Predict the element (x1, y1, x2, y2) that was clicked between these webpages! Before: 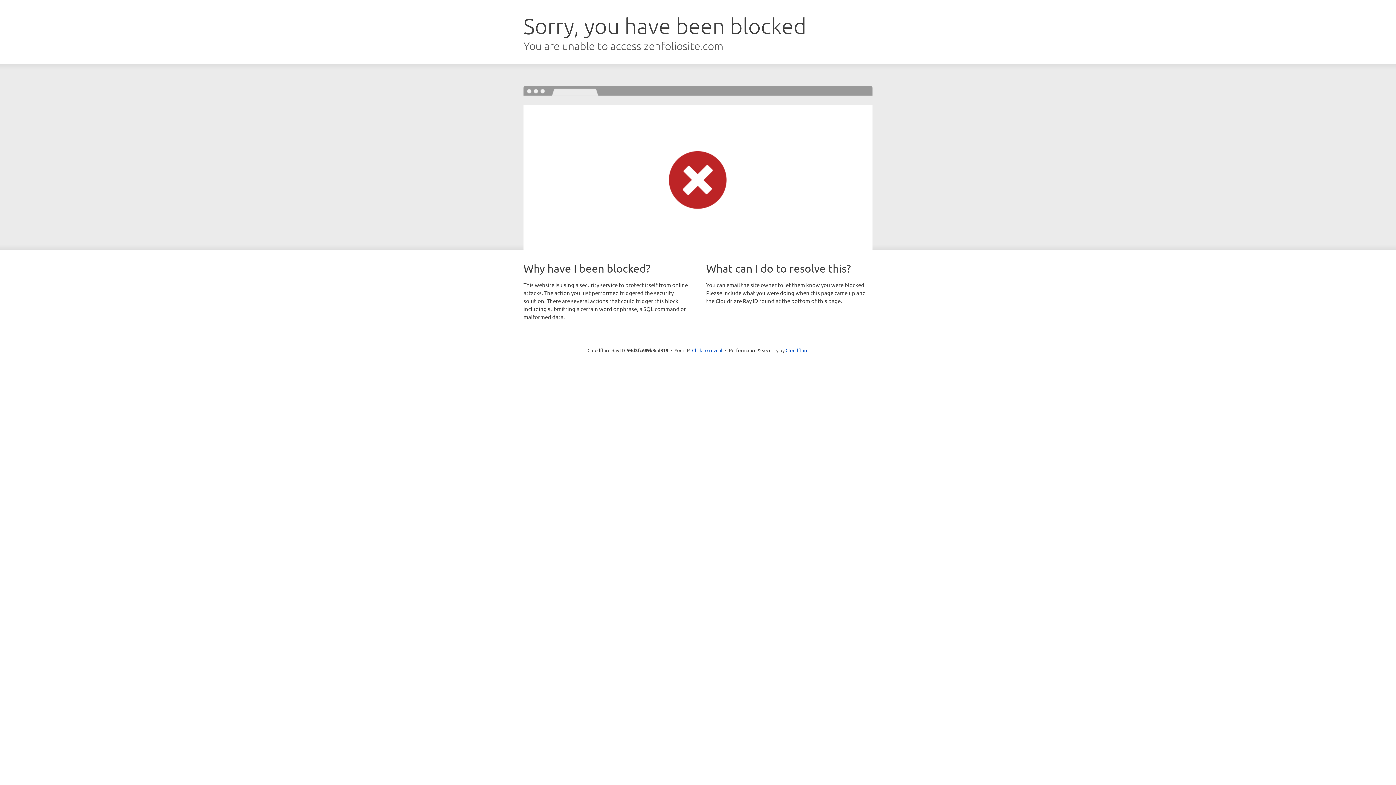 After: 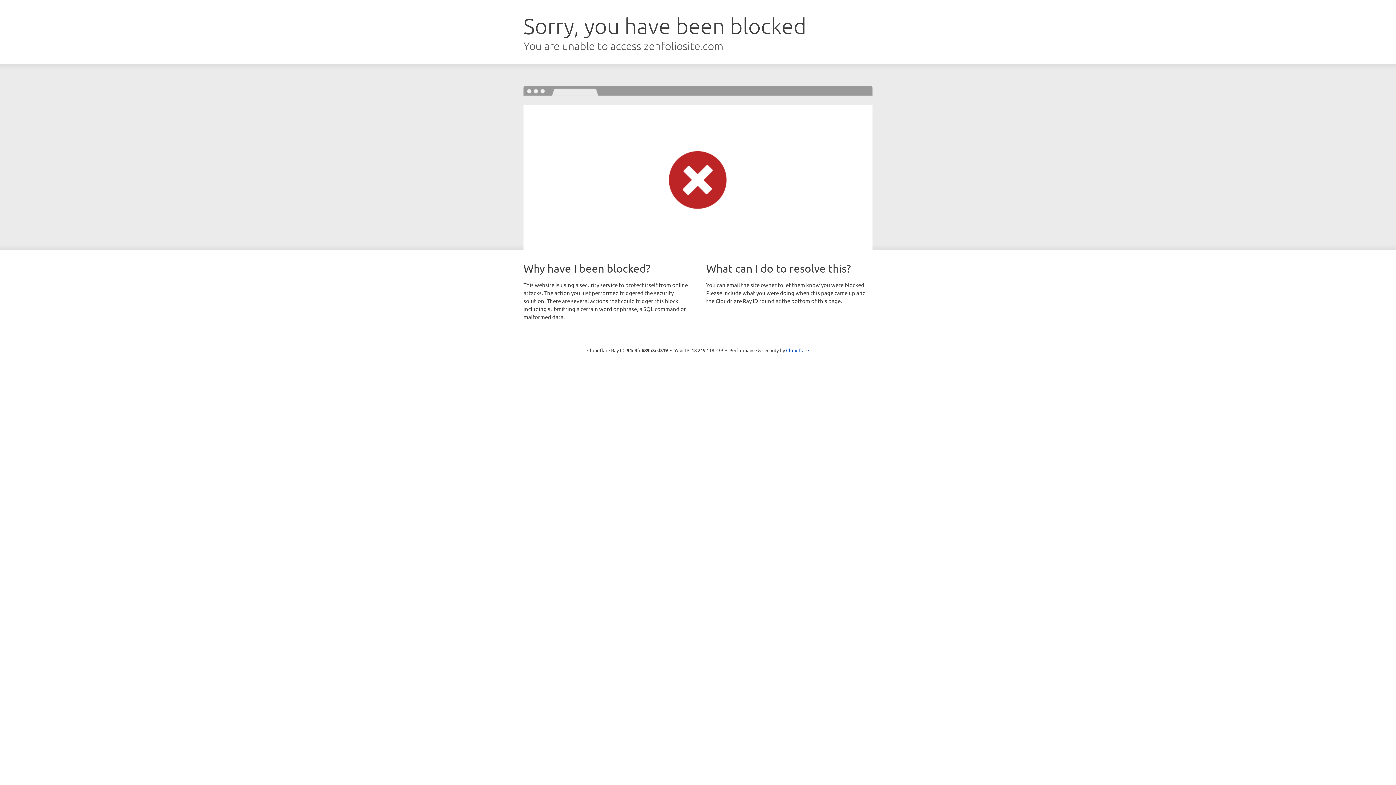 Action: bbox: (692, 346, 722, 353) label: Click to reveal